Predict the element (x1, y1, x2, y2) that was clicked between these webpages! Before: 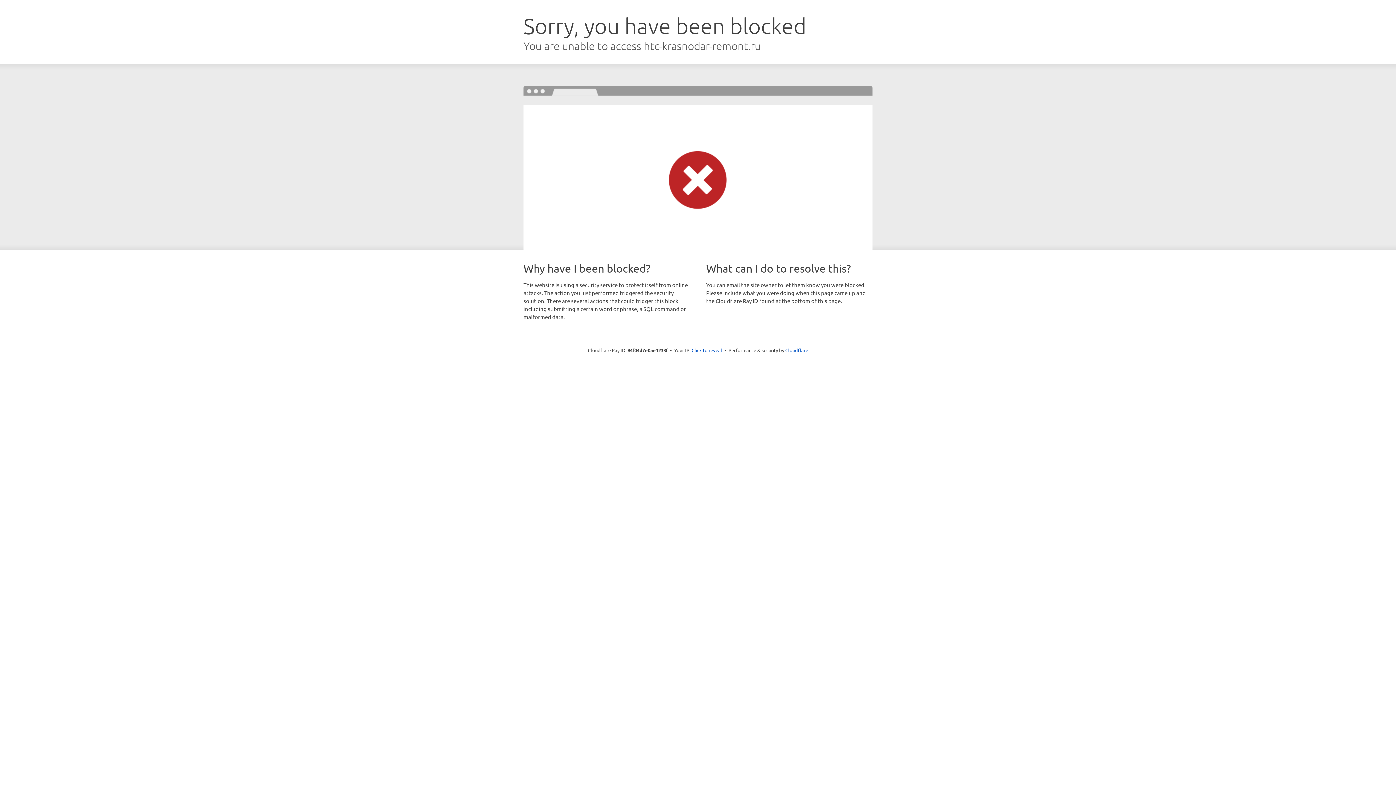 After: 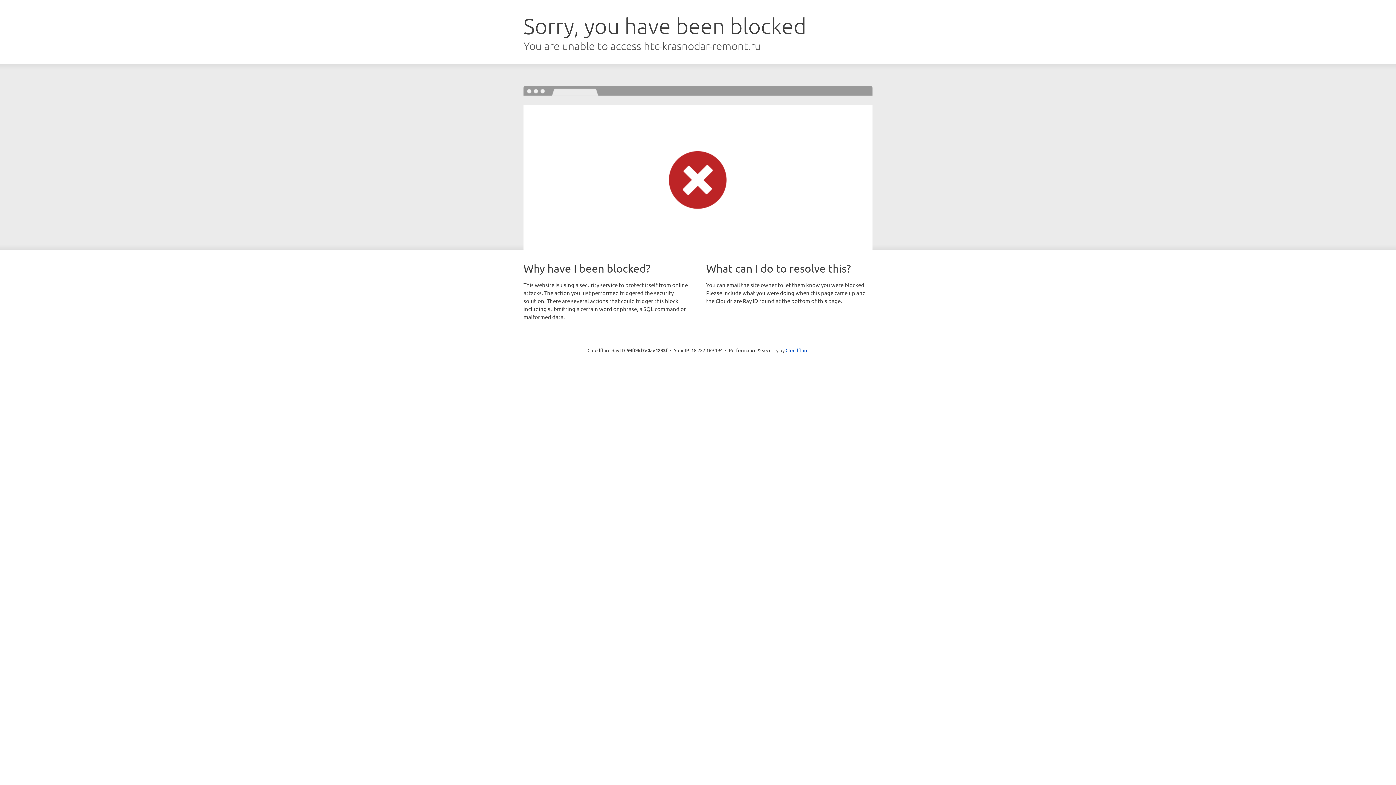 Action: bbox: (691, 346, 722, 353) label: Click to reveal